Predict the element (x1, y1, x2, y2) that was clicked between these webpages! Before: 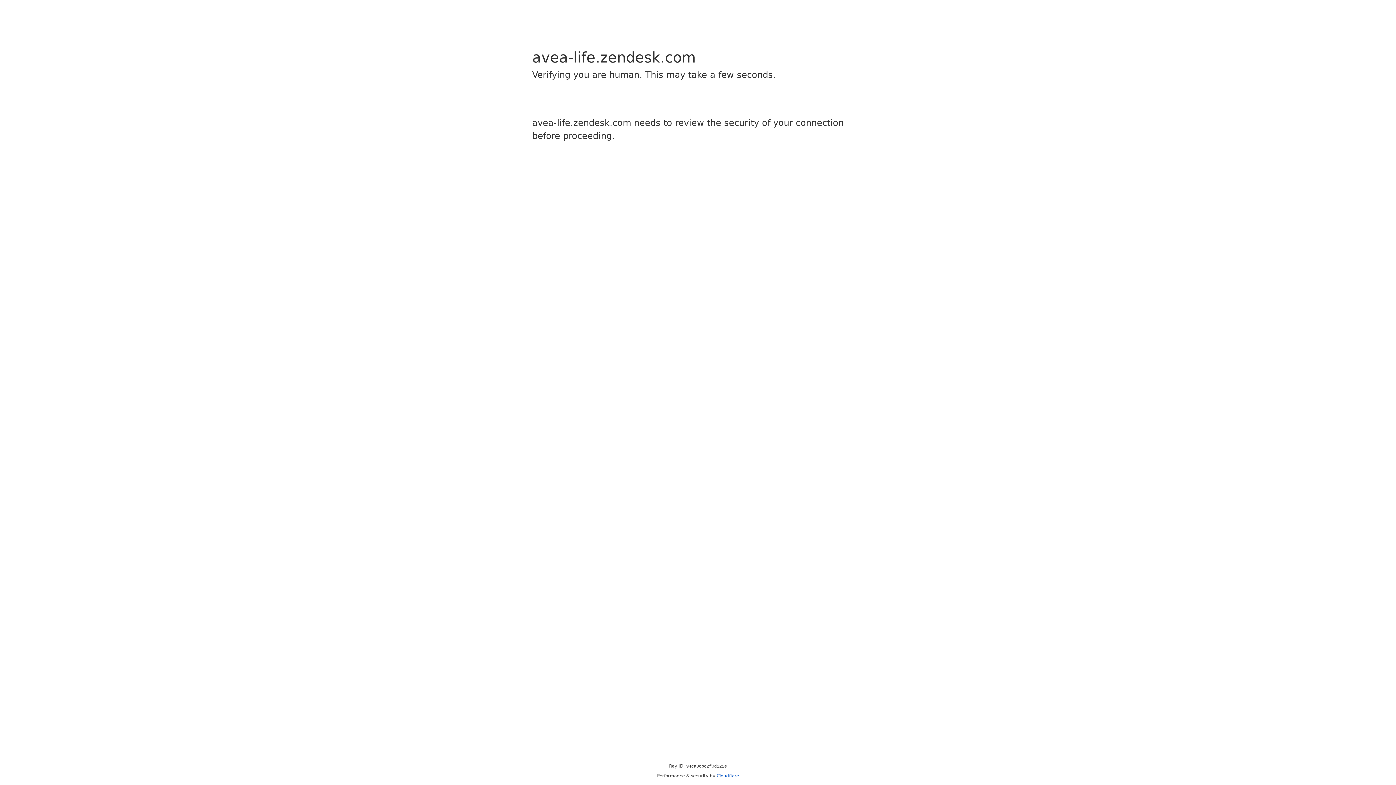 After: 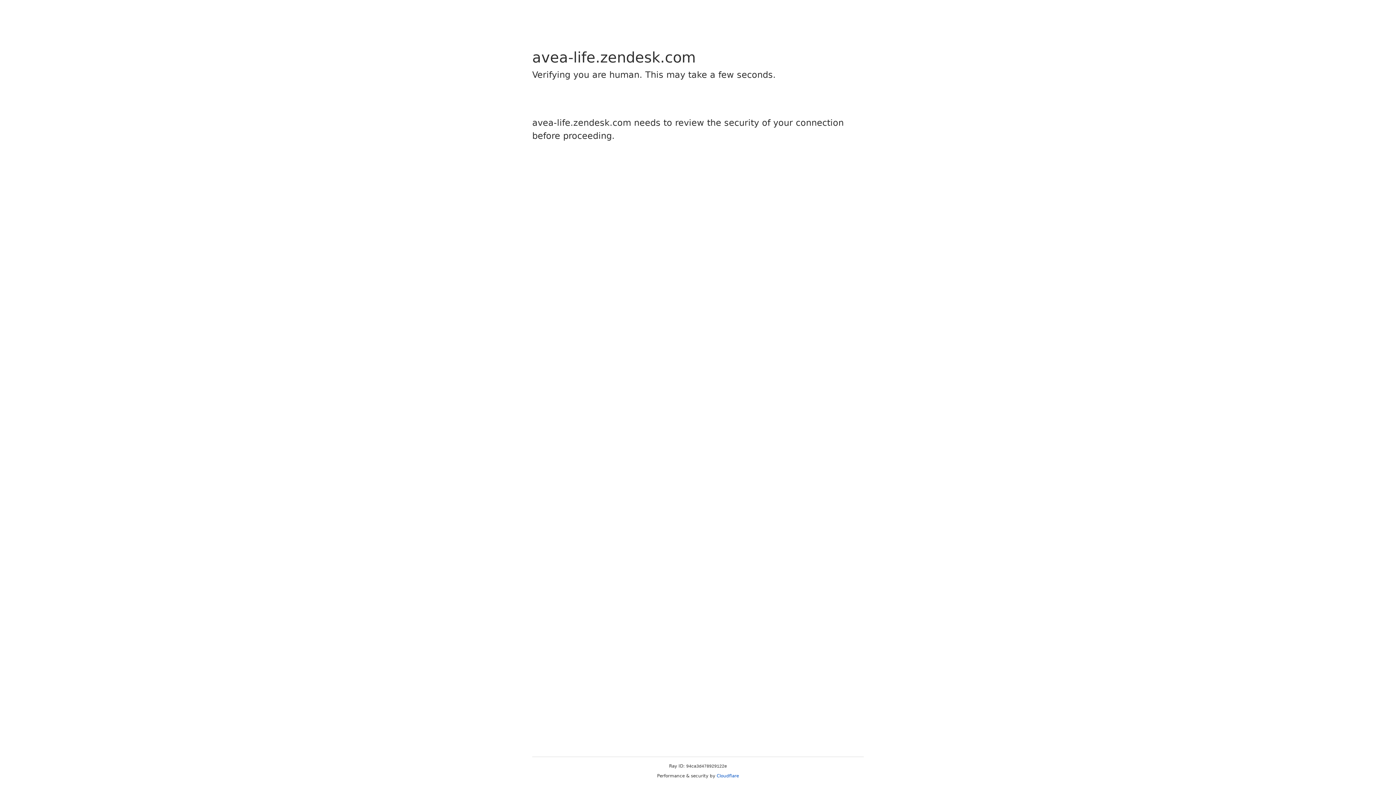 Action: label: Cloudflare bbox: (716, 773, 739, 778)